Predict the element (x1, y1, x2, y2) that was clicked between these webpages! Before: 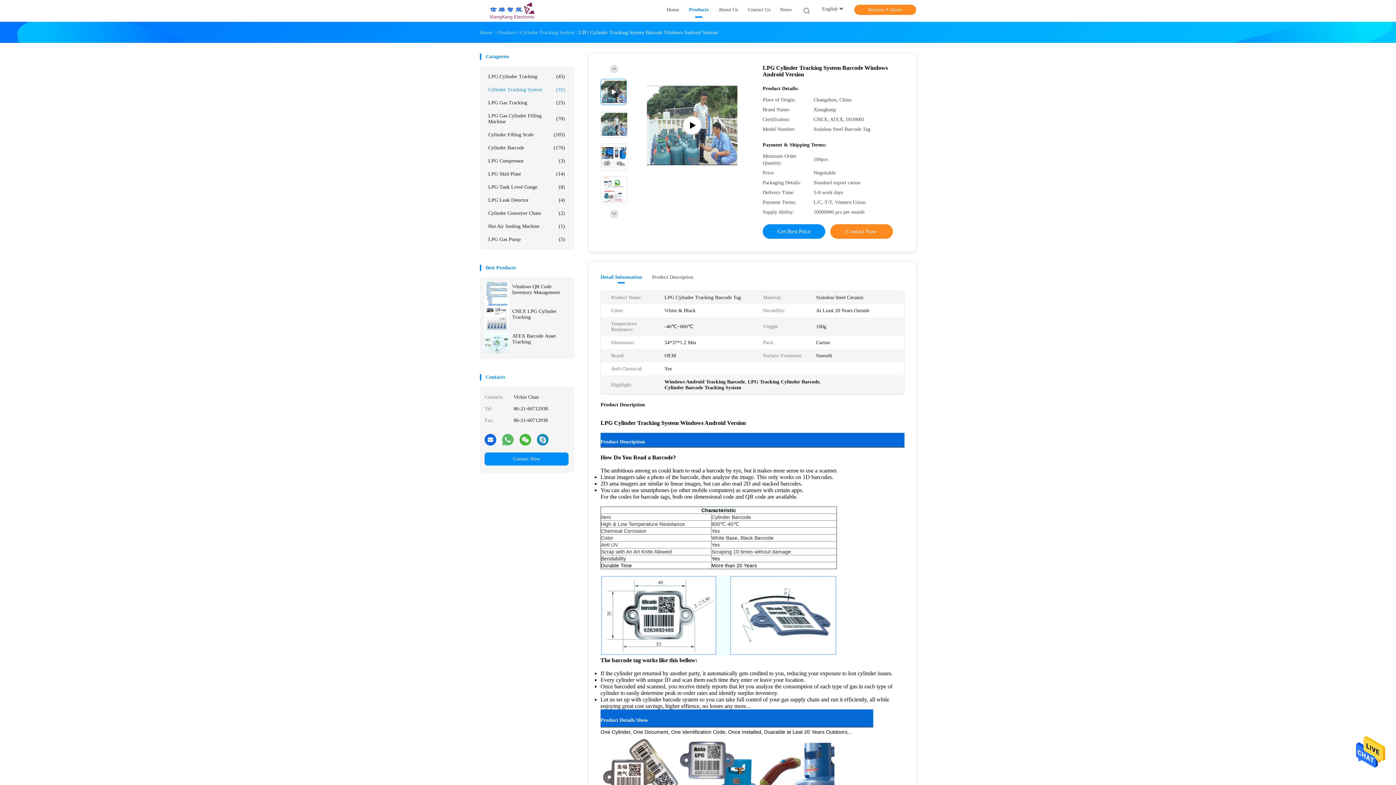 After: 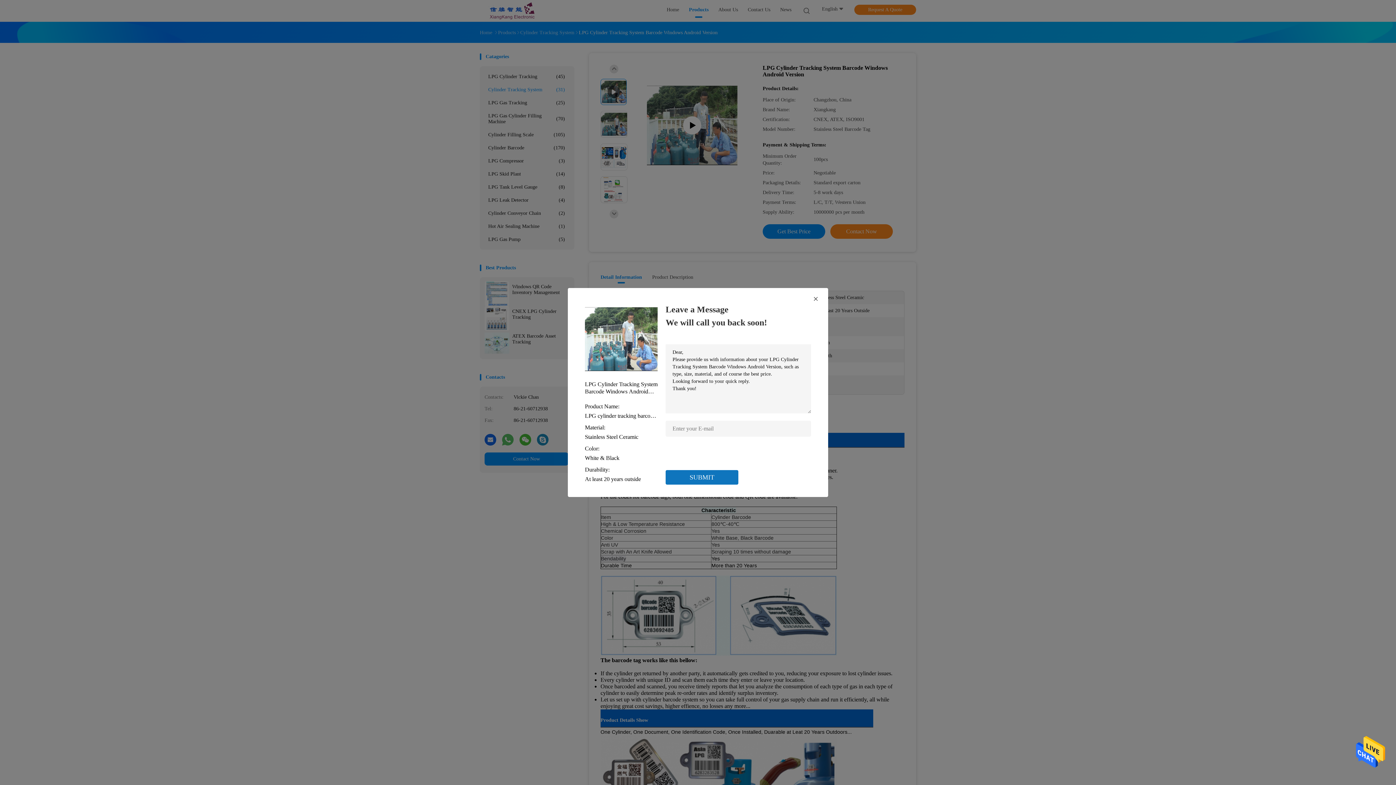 Action: bbox: (484, 452, 568, 465) label: Contact Now